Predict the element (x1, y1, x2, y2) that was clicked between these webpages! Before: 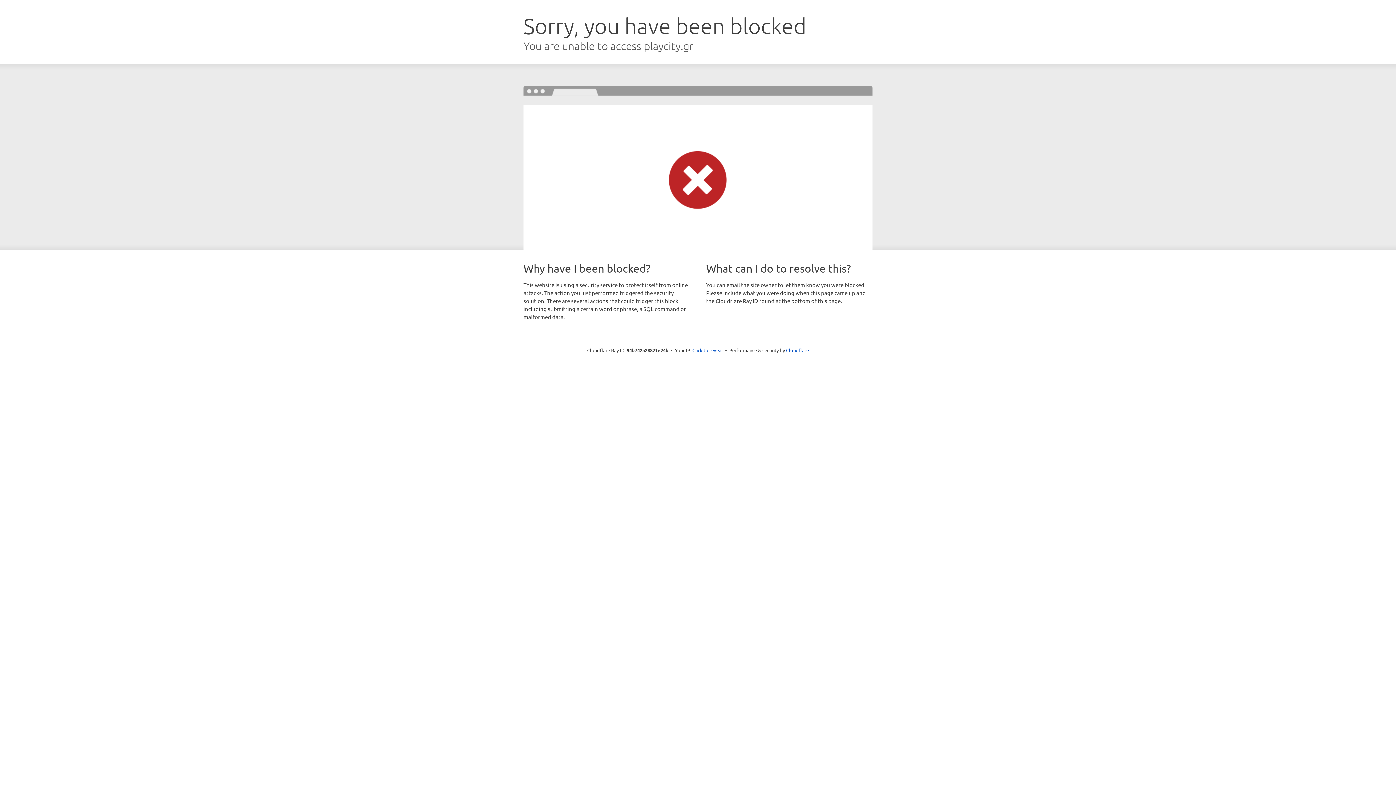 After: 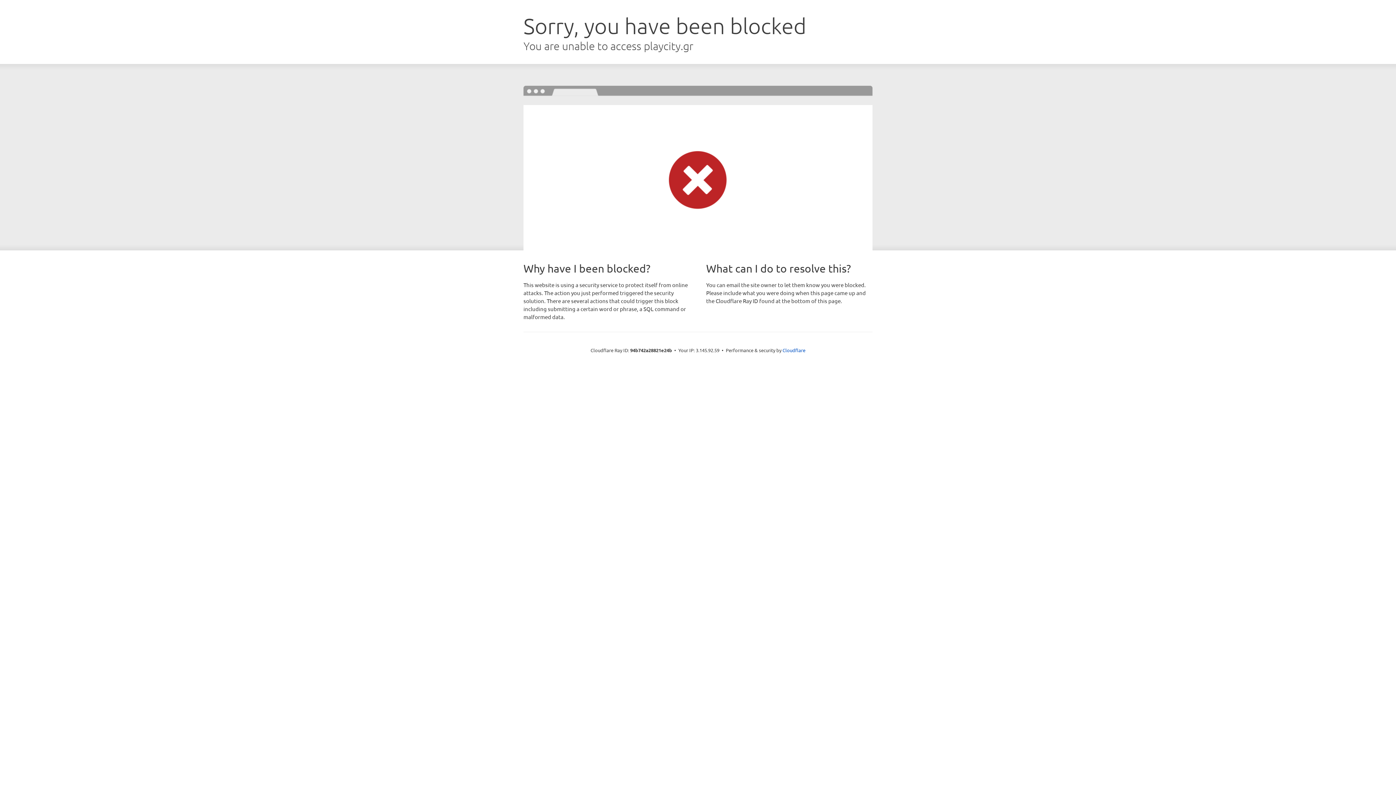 Action: bbox: (692, 346, 723, 353) label: Click to reveal